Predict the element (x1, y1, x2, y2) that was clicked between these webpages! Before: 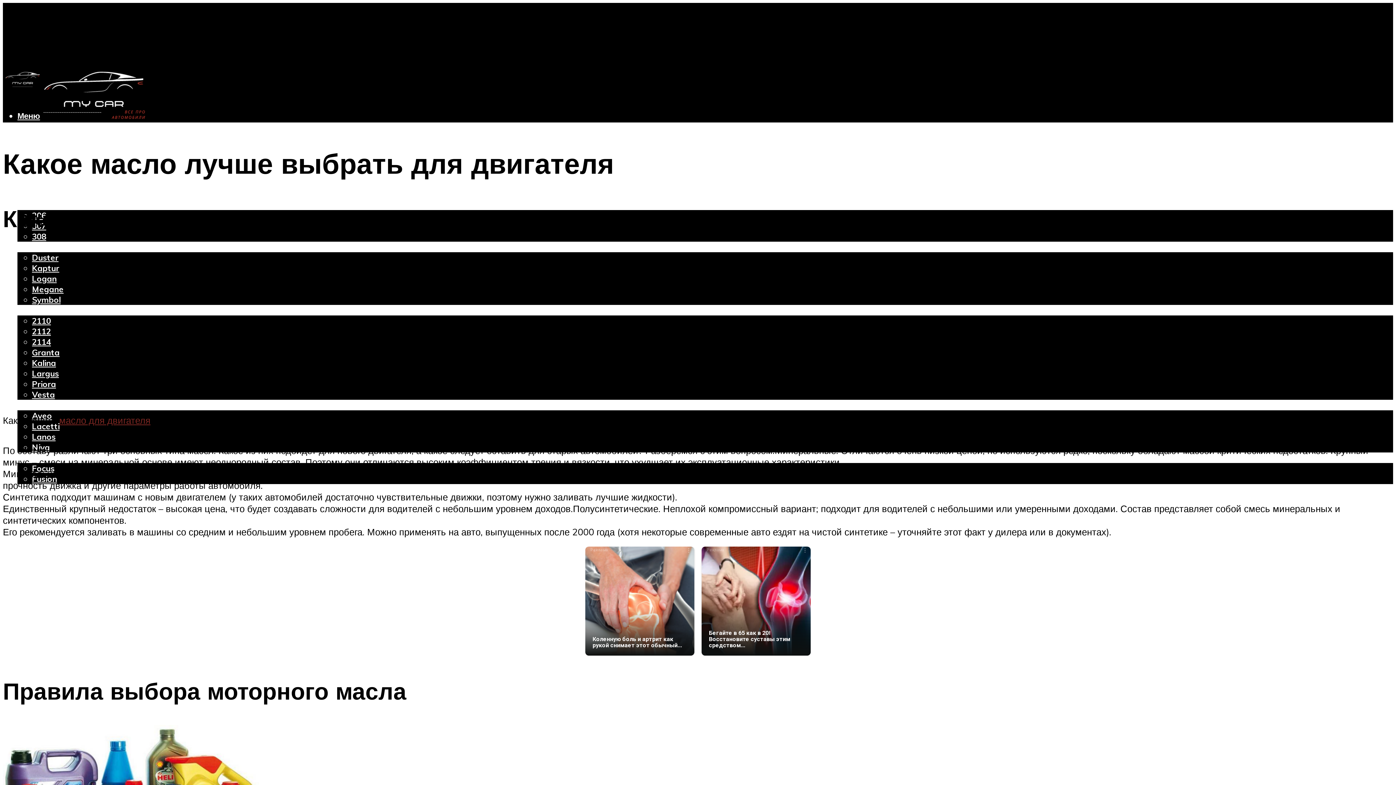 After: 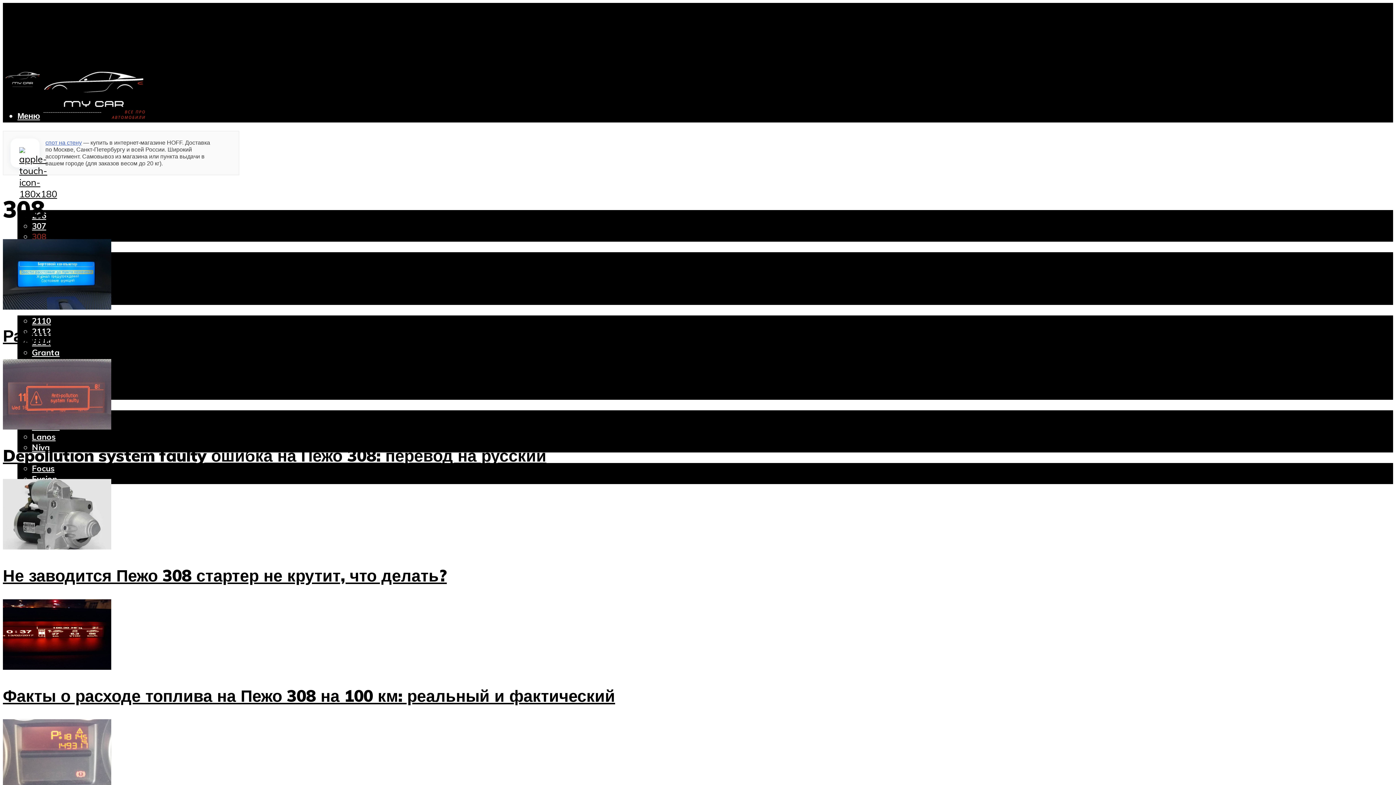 Action: label: 308 bbox: (32, 231, 46, 241)